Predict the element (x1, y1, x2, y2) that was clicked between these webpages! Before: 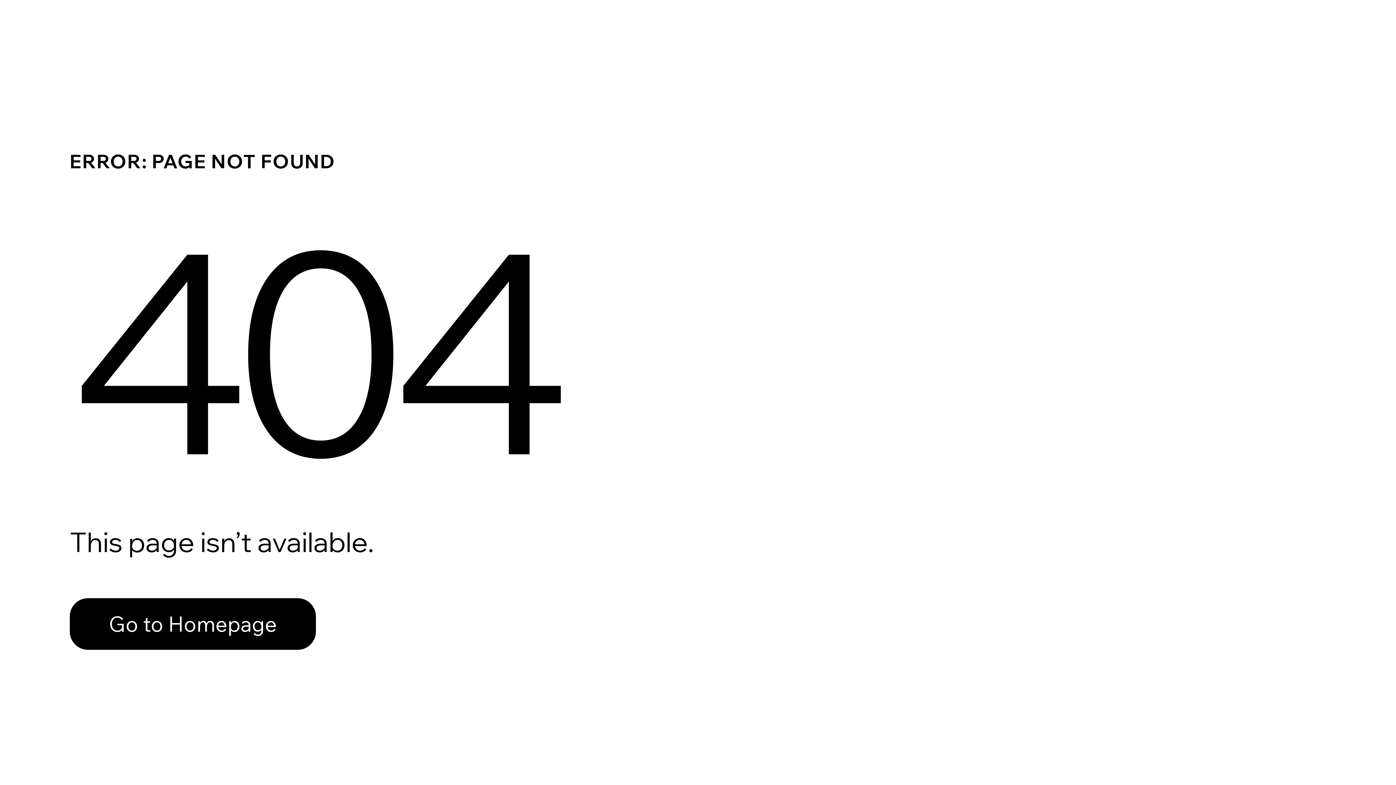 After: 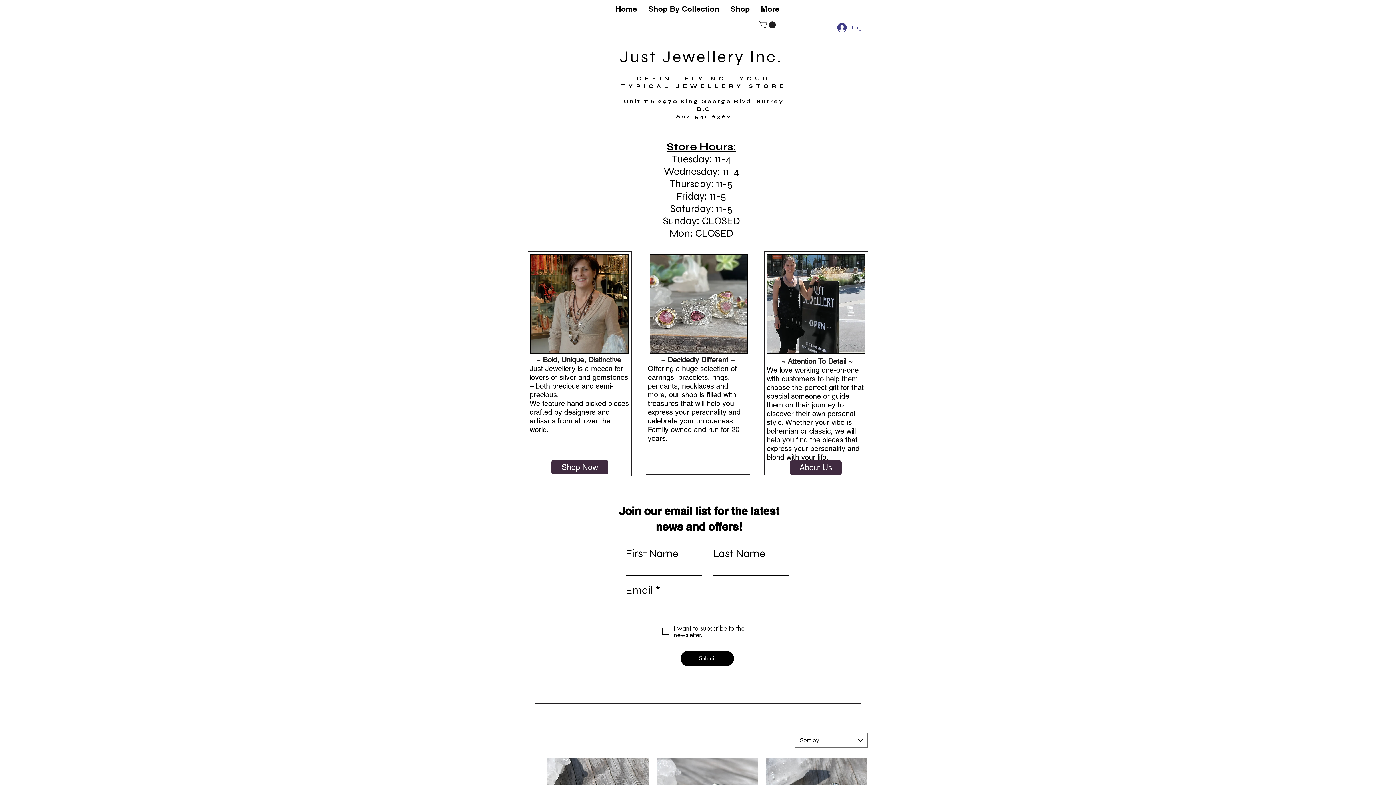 Action: bbox: (69, 598, 316, 650) label: Go to Homepage